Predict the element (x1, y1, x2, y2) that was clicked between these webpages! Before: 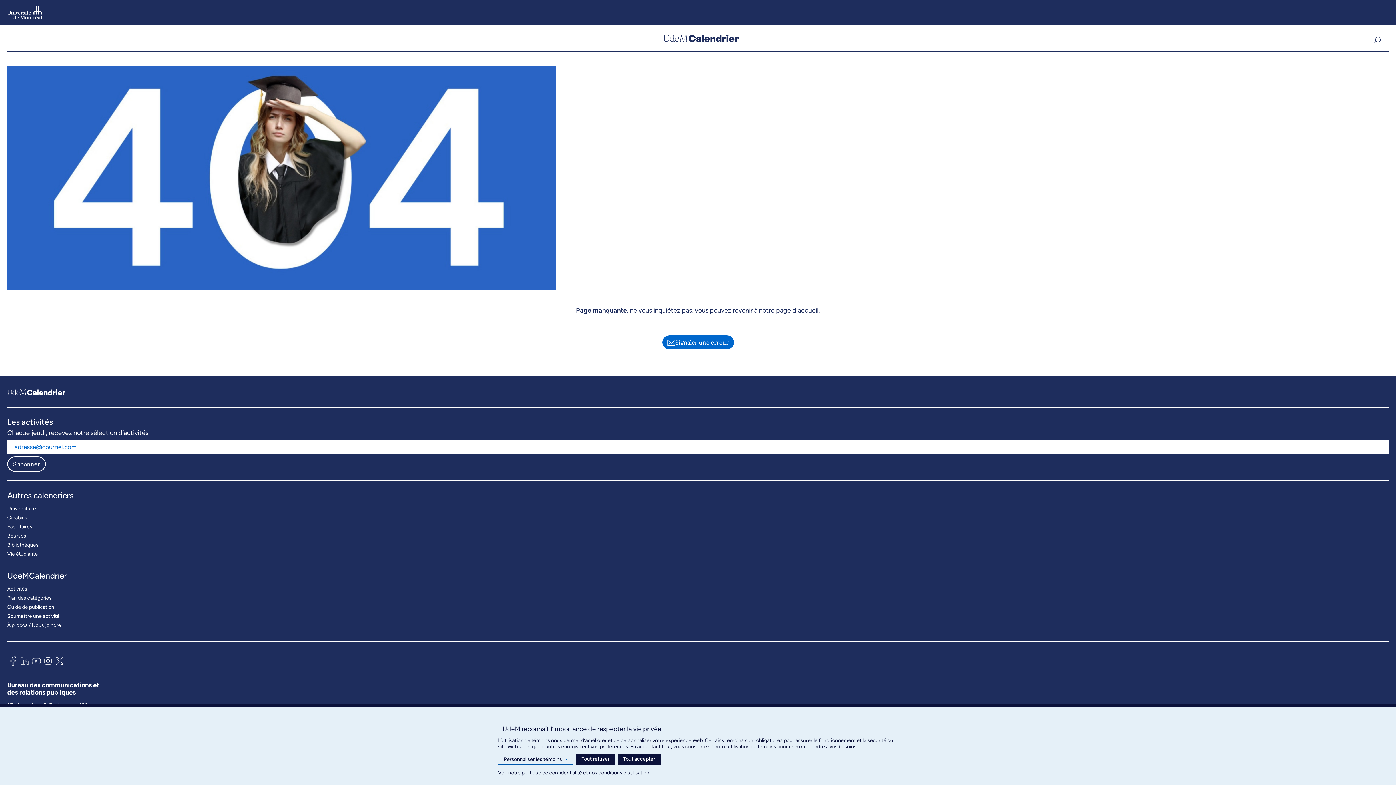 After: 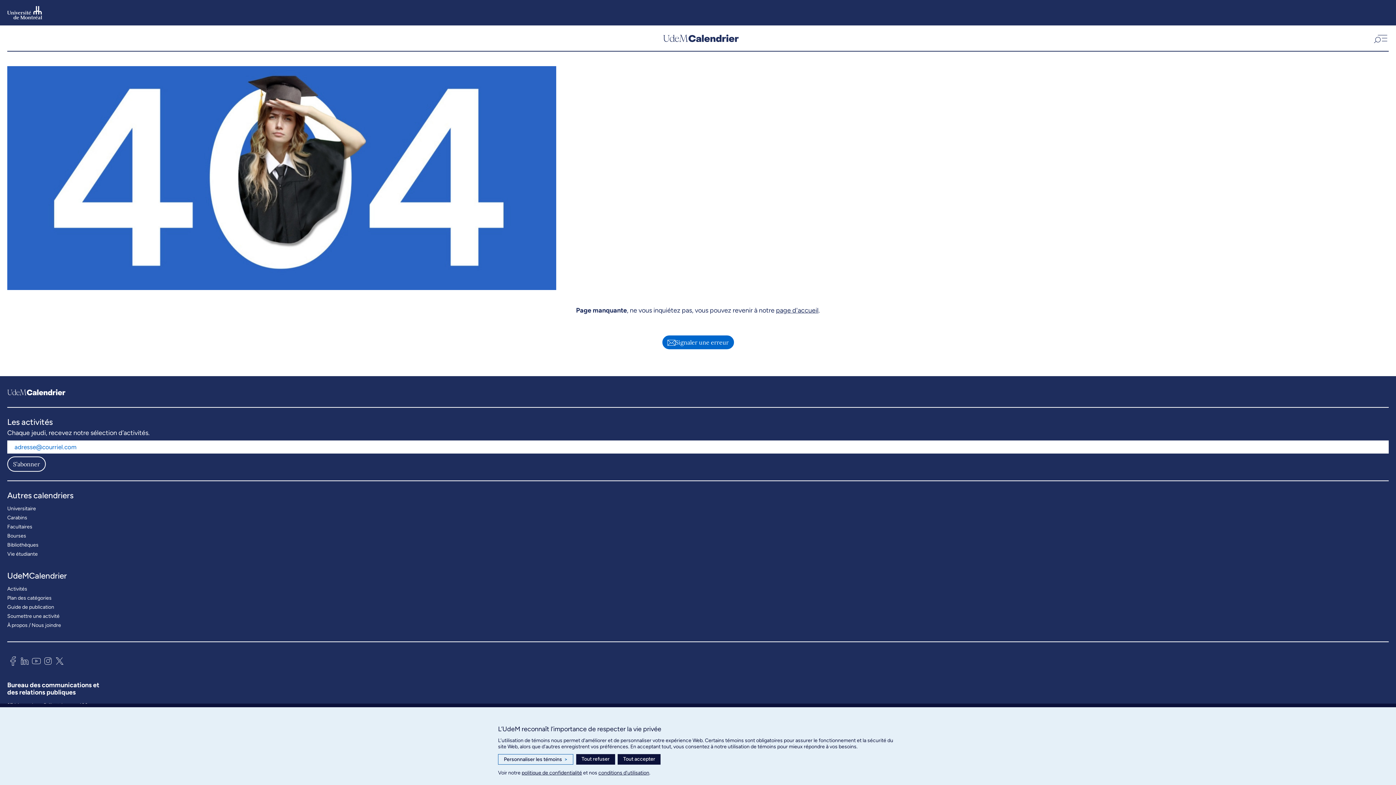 Action: bbox: (7, 654, 18, 670)